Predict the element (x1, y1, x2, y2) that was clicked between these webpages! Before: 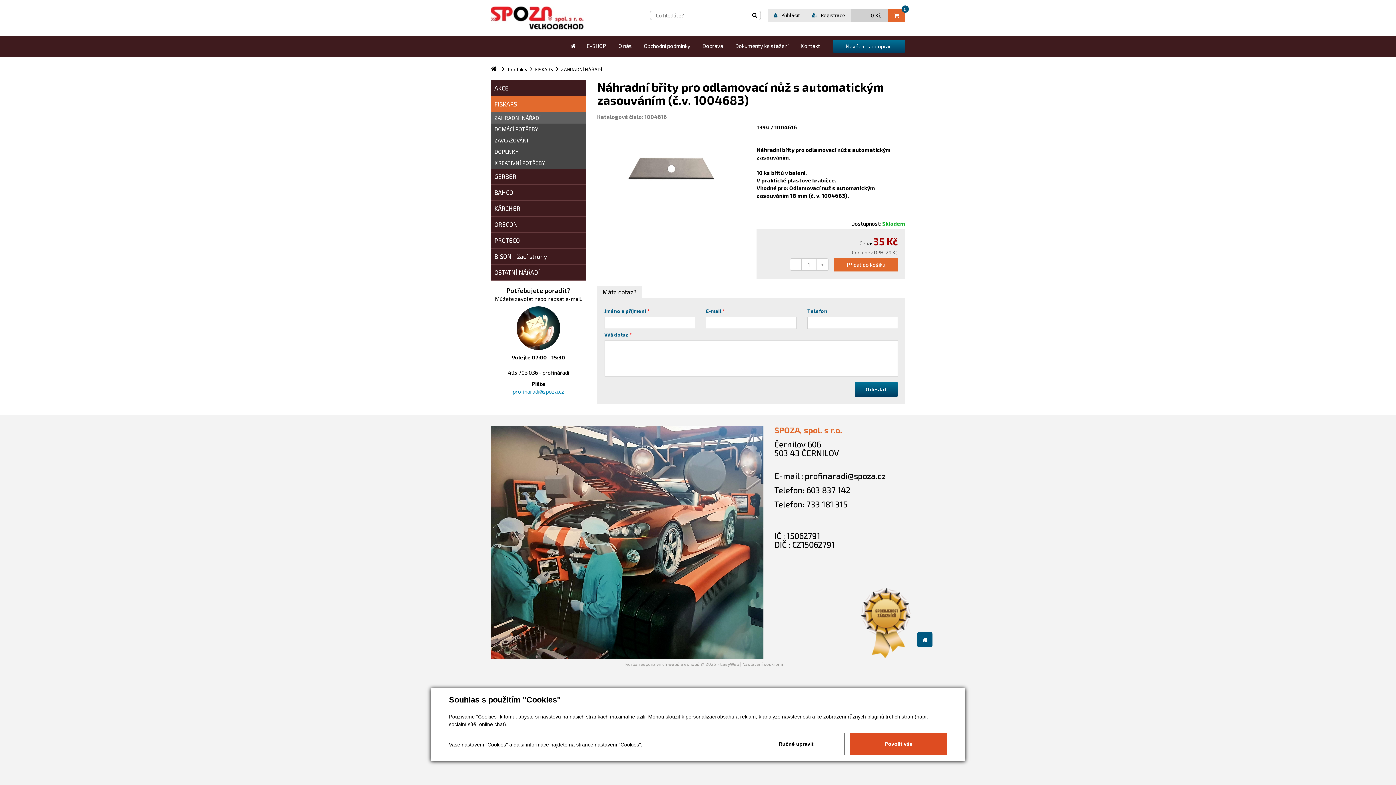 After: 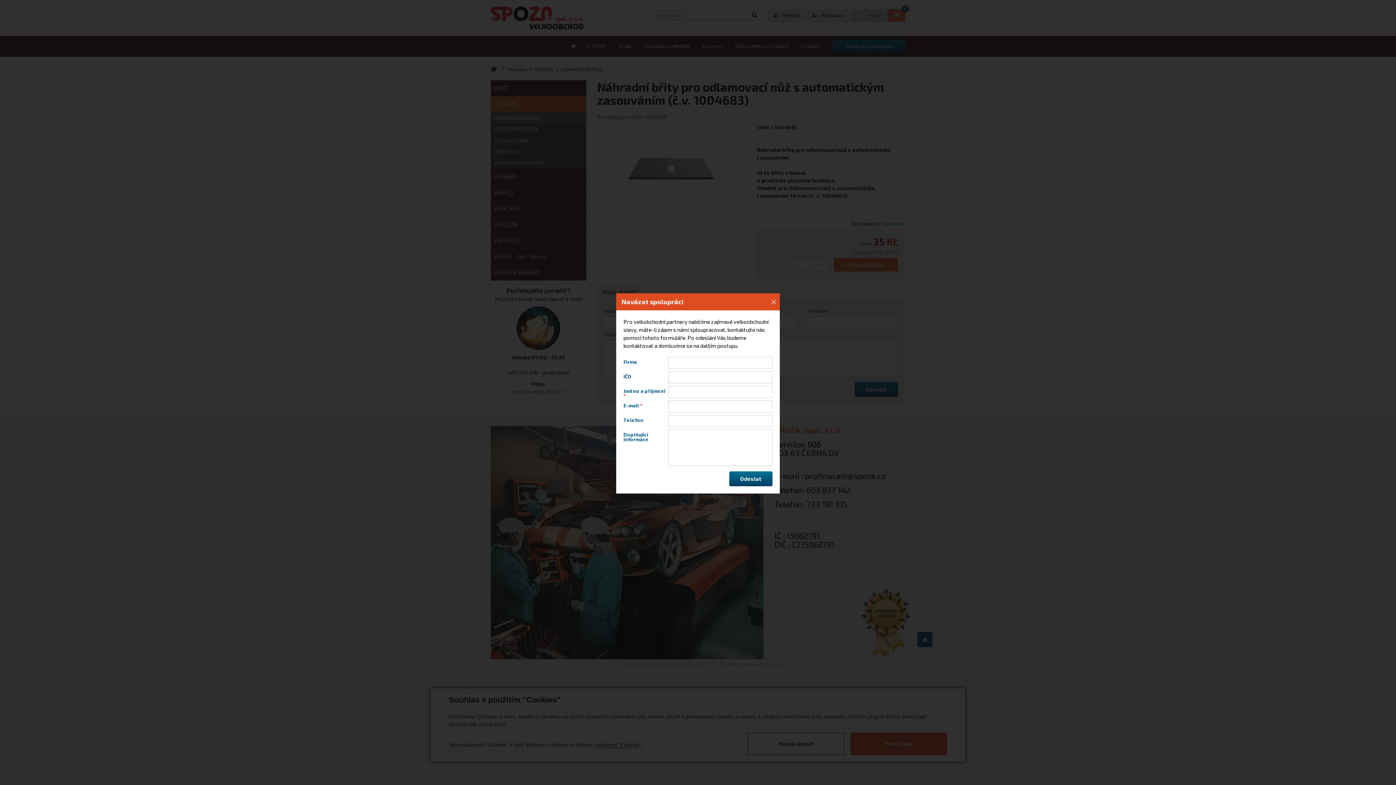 Action: bbox: (833, 39, 905, 53) label: Navázat spolupráci